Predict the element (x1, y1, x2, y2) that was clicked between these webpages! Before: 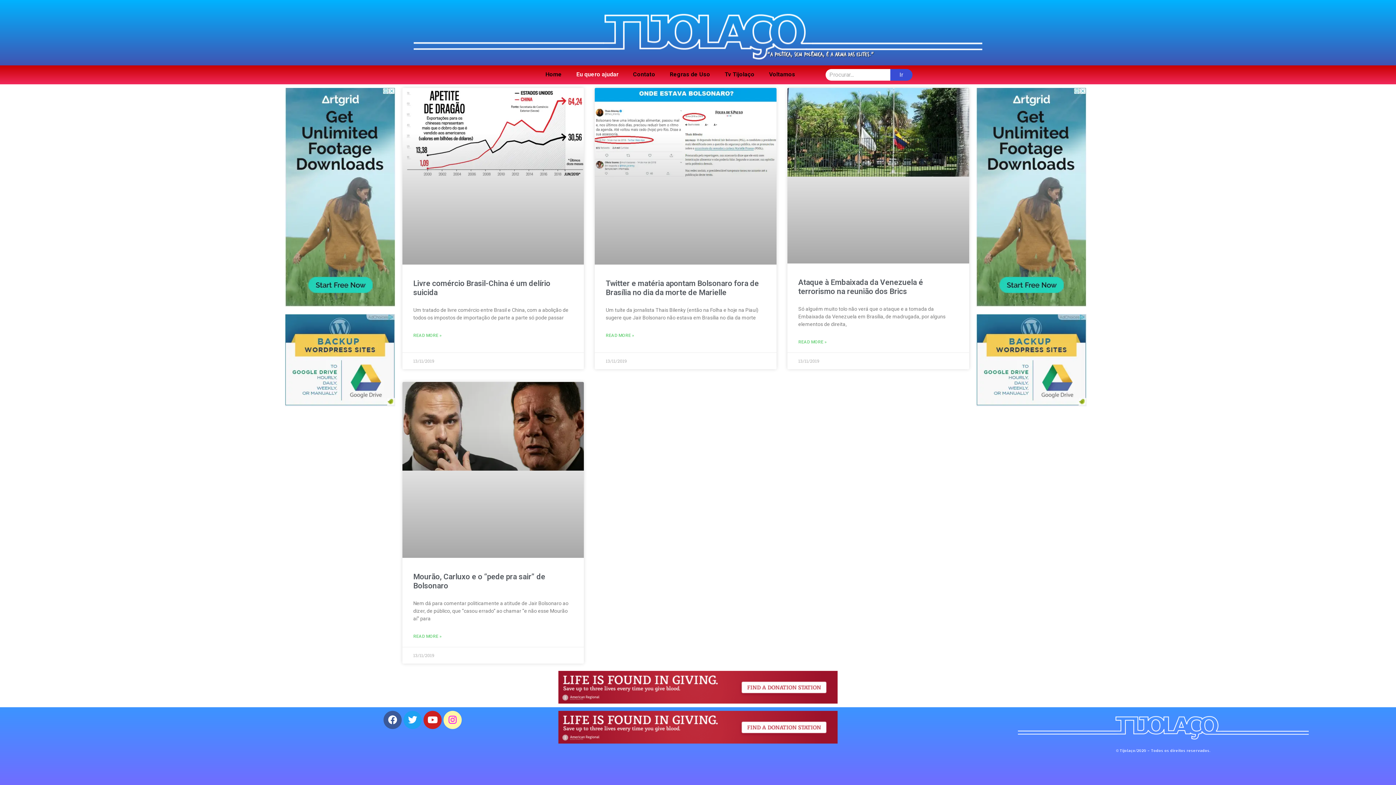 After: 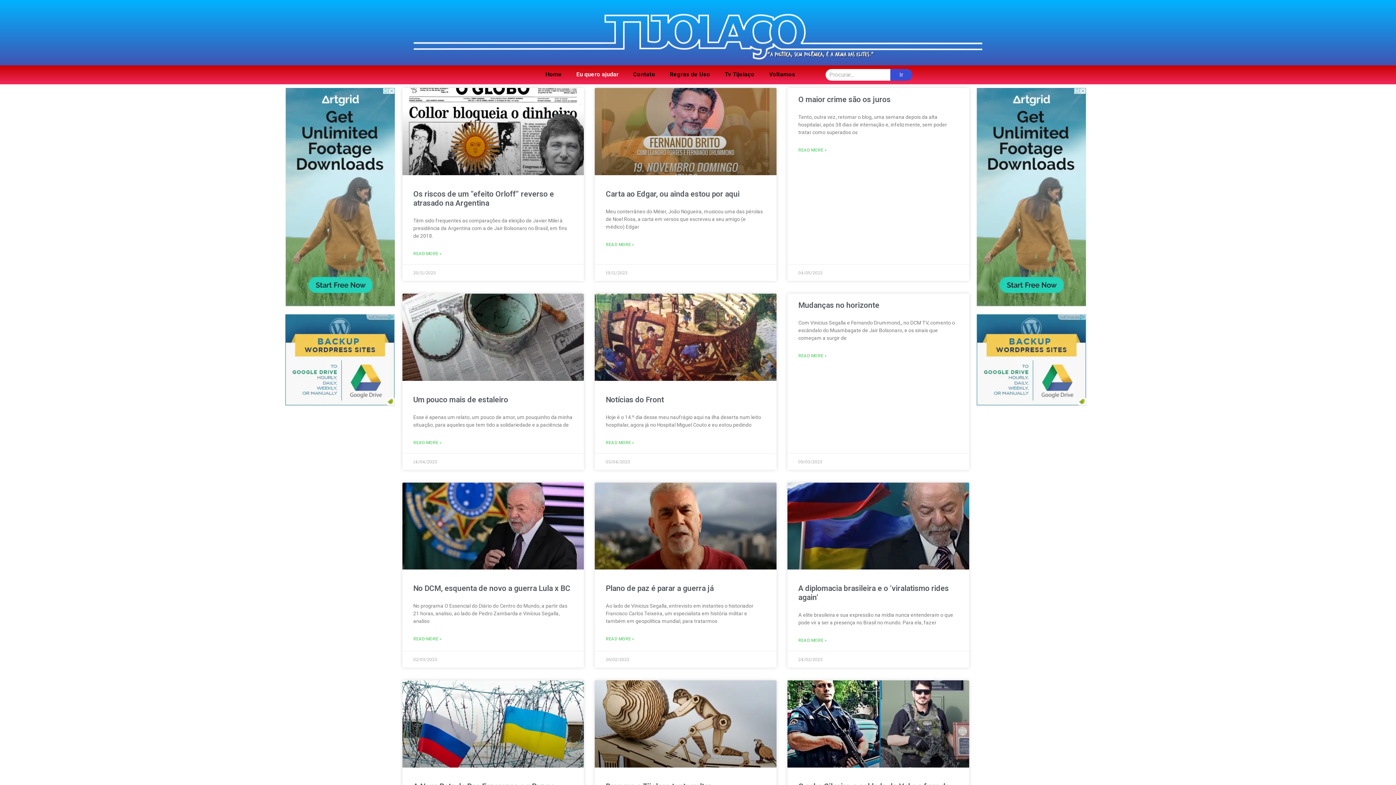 Action: label: Ir bbox: (890, 69, 912, 80)